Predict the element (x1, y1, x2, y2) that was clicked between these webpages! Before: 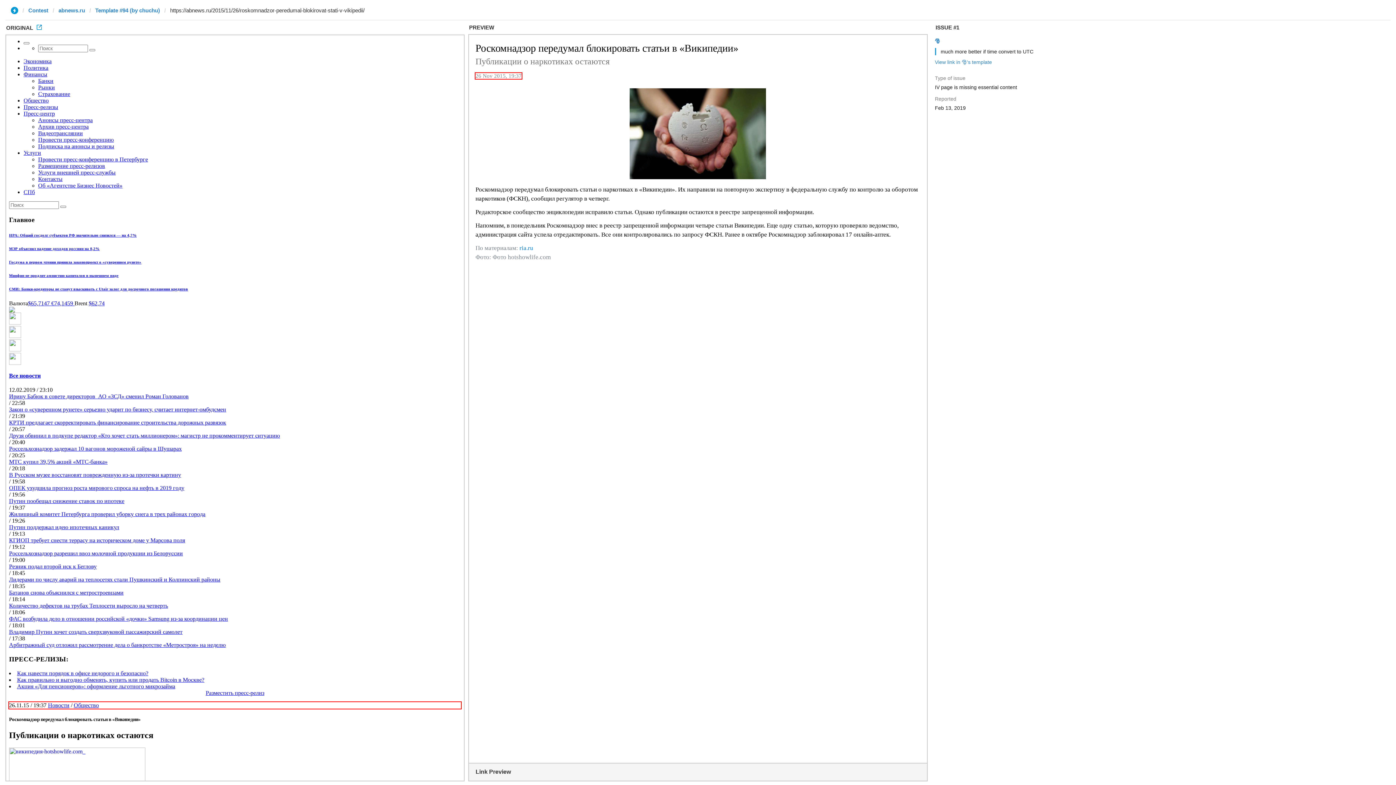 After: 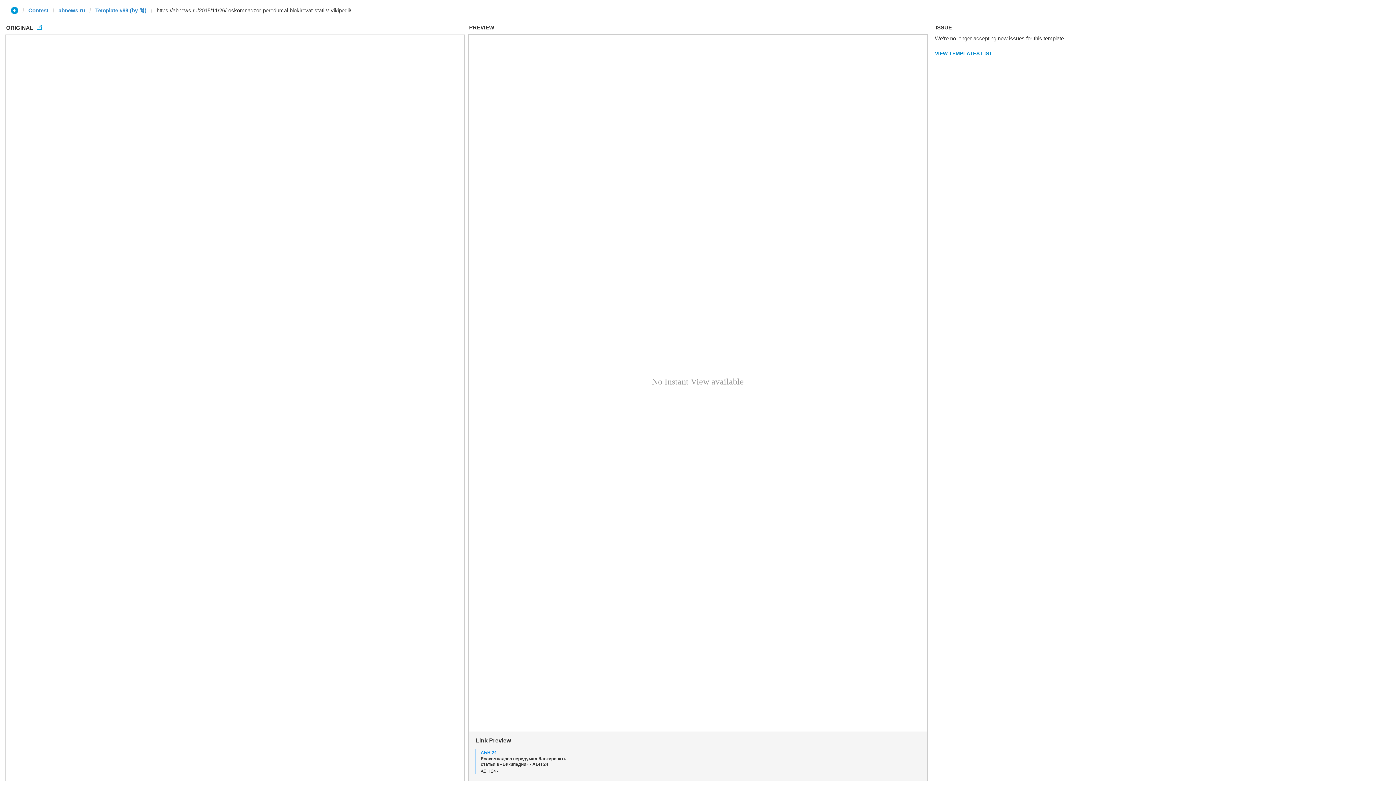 Action: label: View link in 🎅's template bbox: (935, 59, 992, 65)